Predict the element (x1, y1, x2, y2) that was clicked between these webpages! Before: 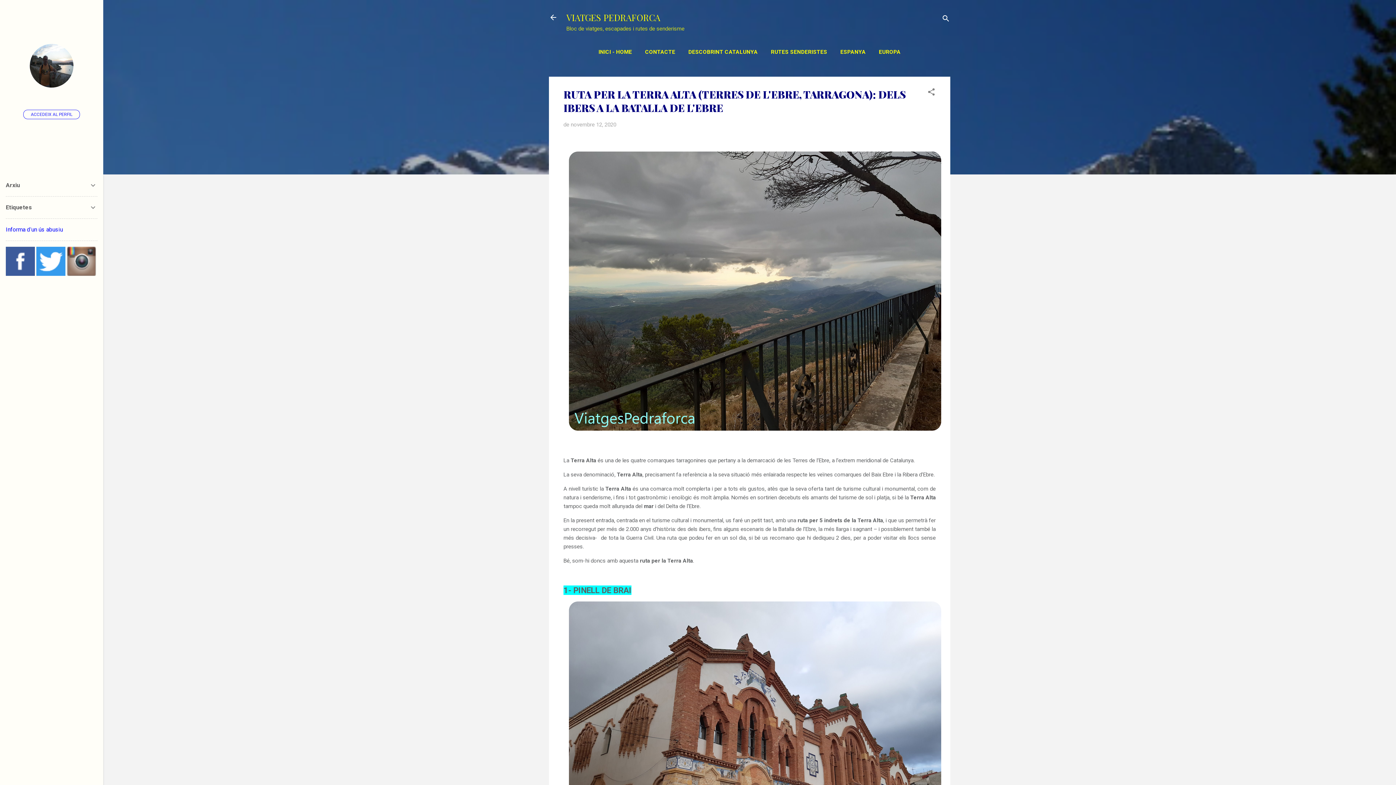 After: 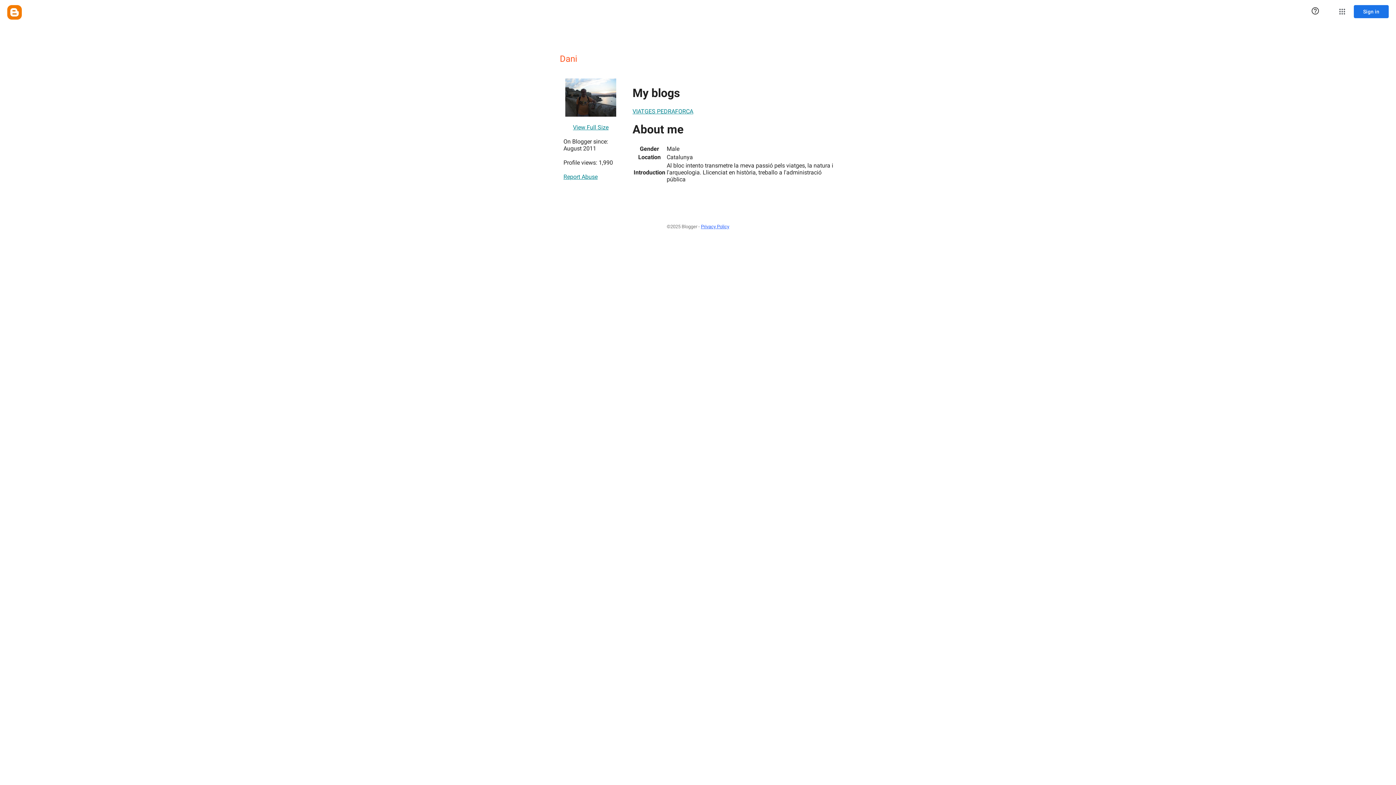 Action: bbox: (23, 109, 80, 119) label: ACCEDEIX AL PERFIL